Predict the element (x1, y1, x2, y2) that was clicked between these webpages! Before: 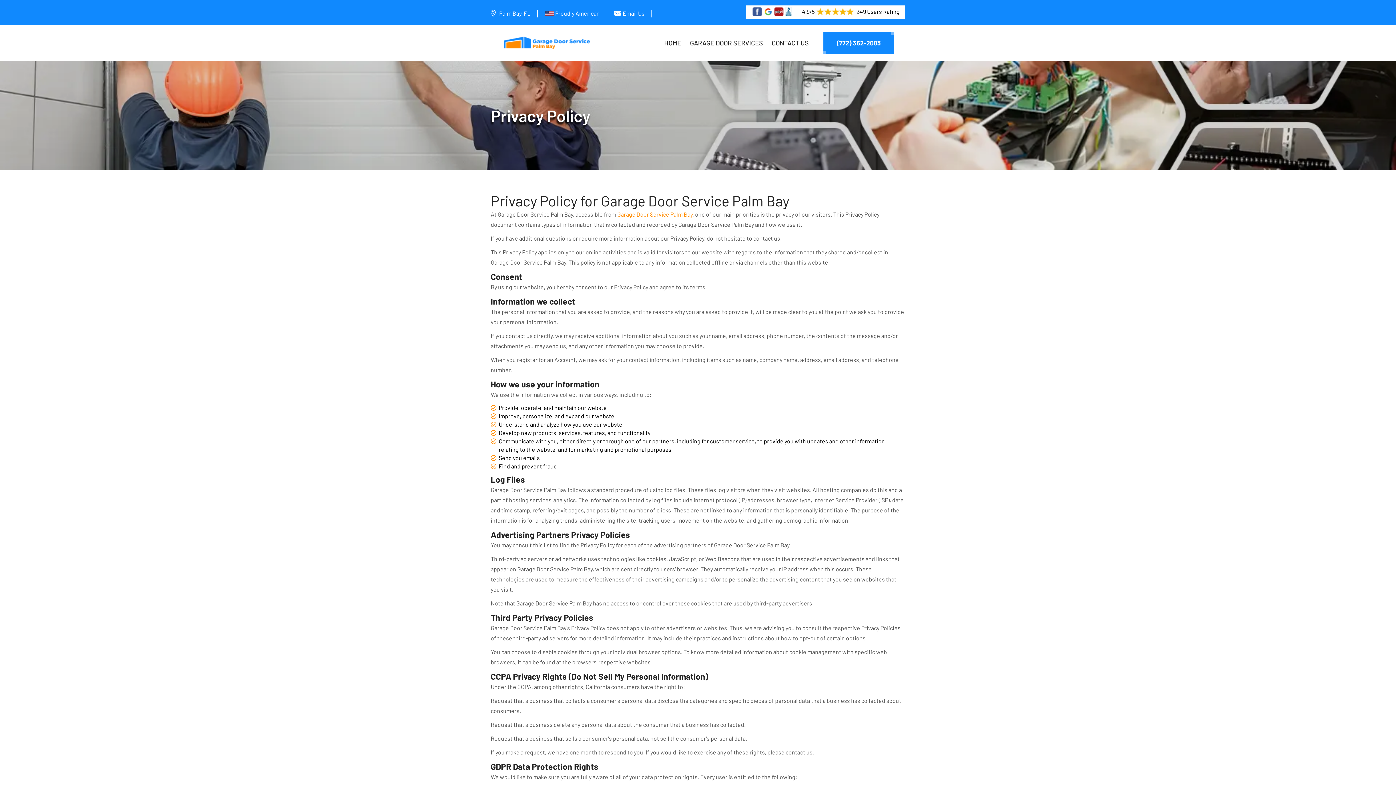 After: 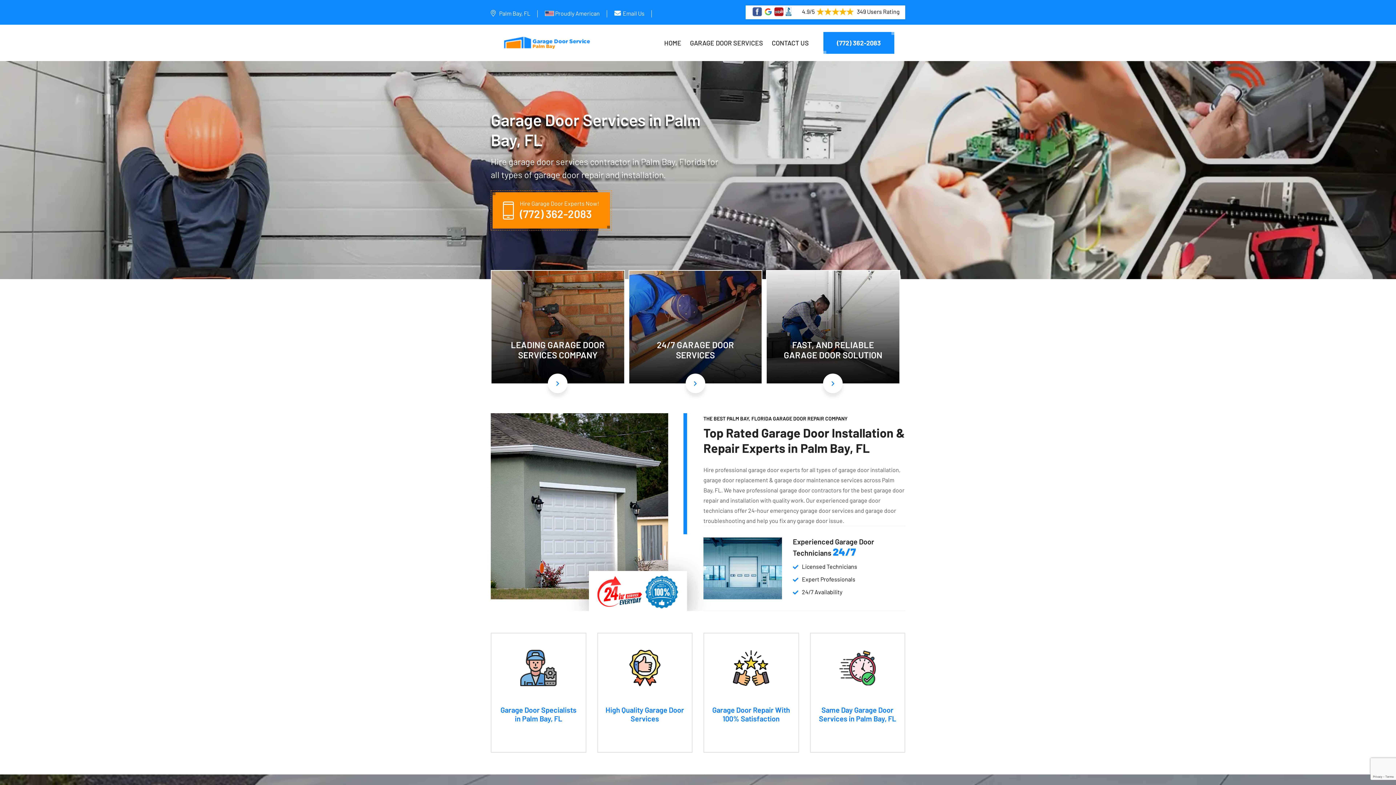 Action: label: Garage Door Service Palm Bay bbox: (617, 210, 692, 217)